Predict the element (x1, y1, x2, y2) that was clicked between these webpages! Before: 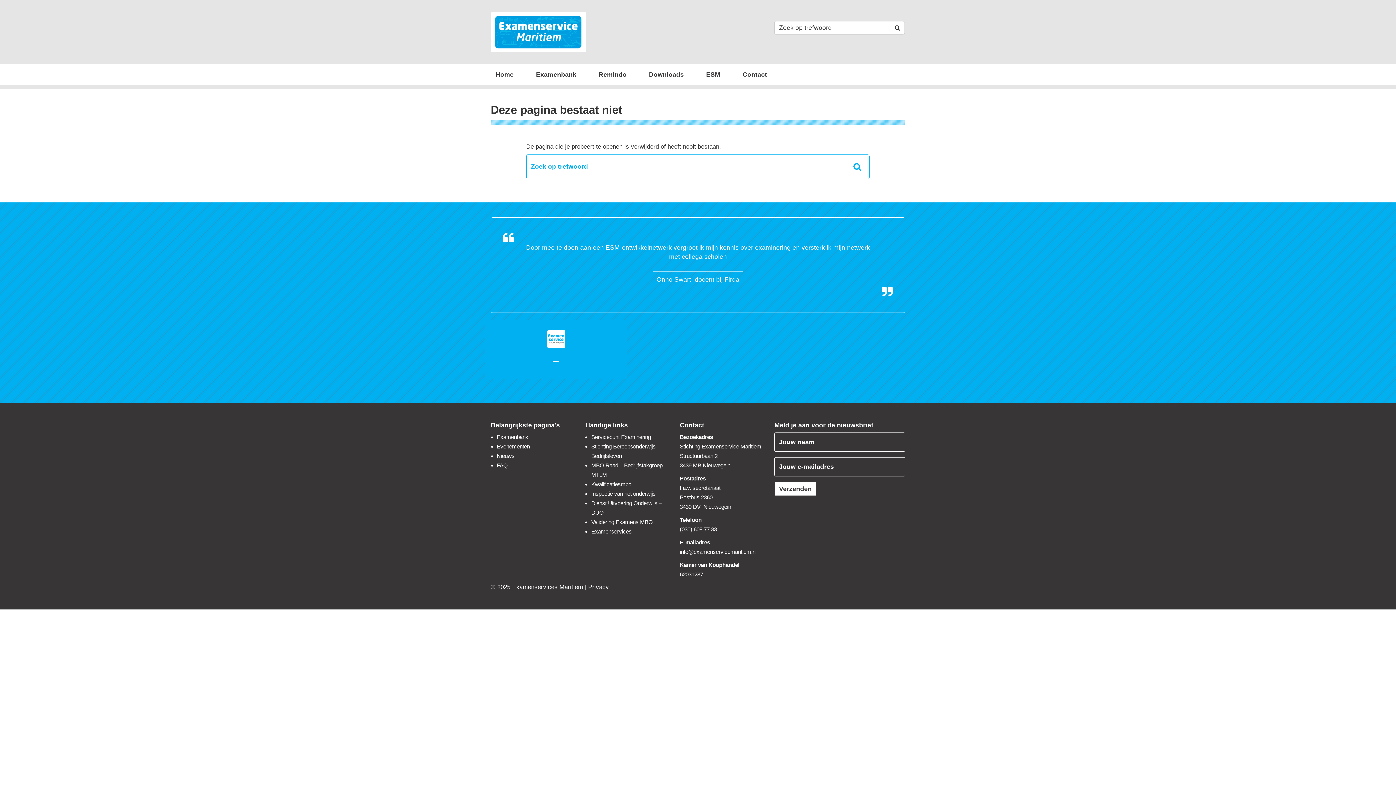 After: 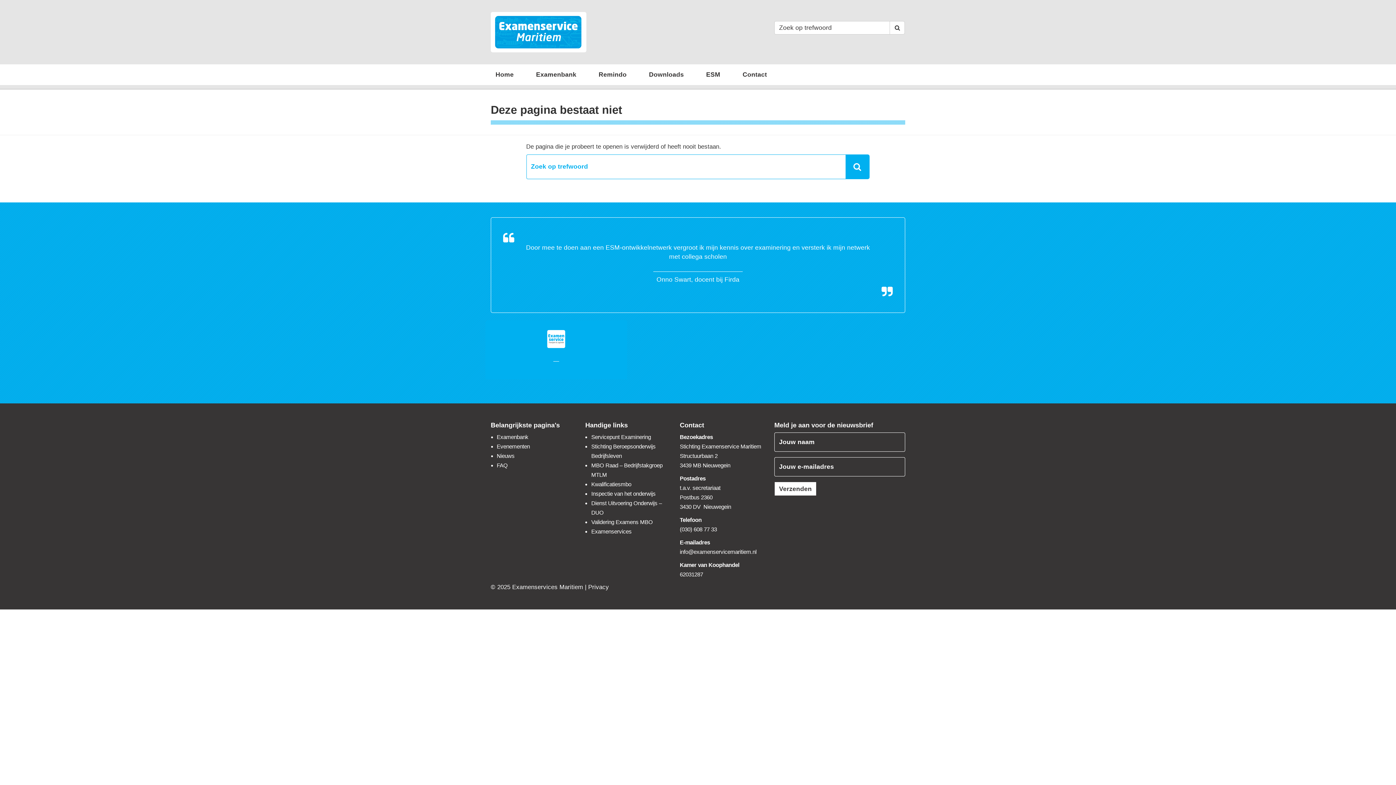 Action: bbox: (847, 154, 869, 179)